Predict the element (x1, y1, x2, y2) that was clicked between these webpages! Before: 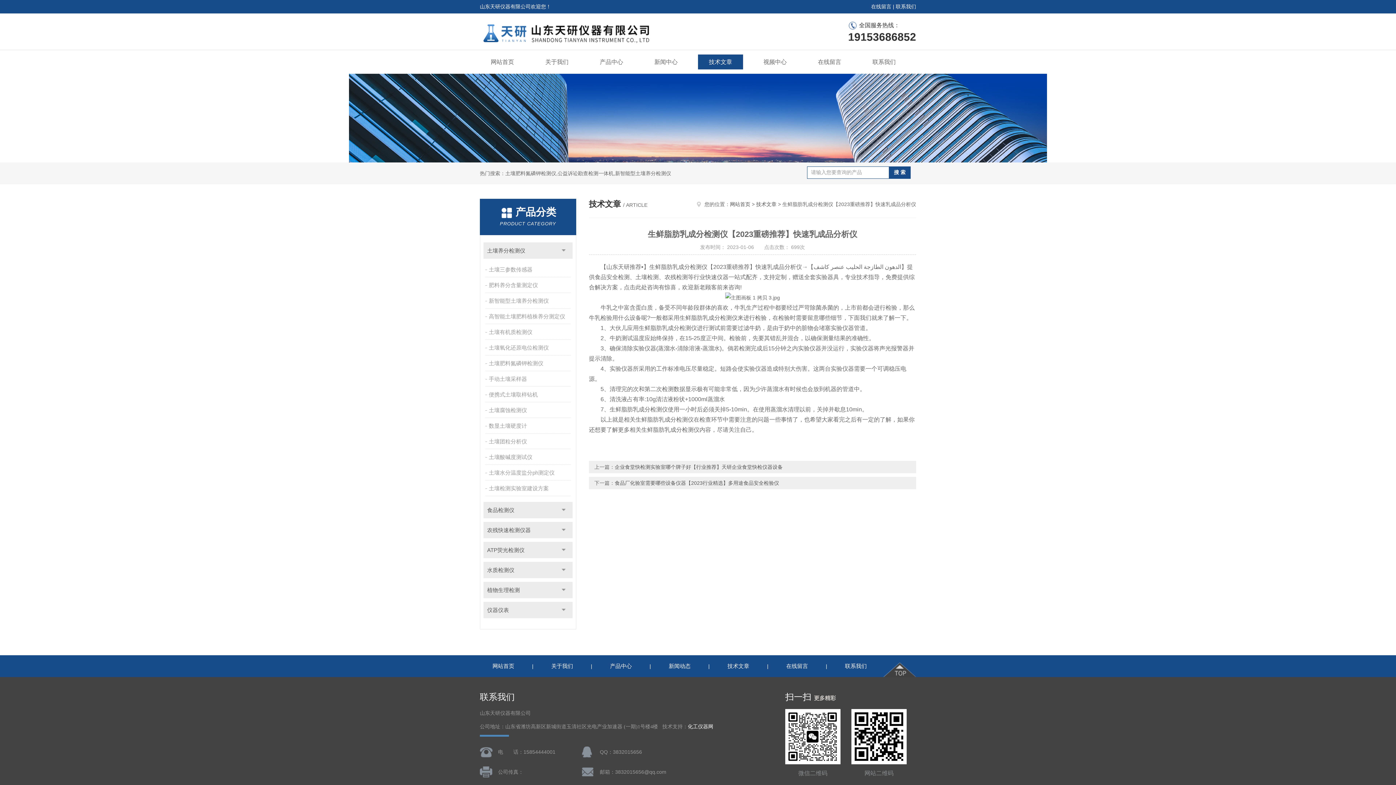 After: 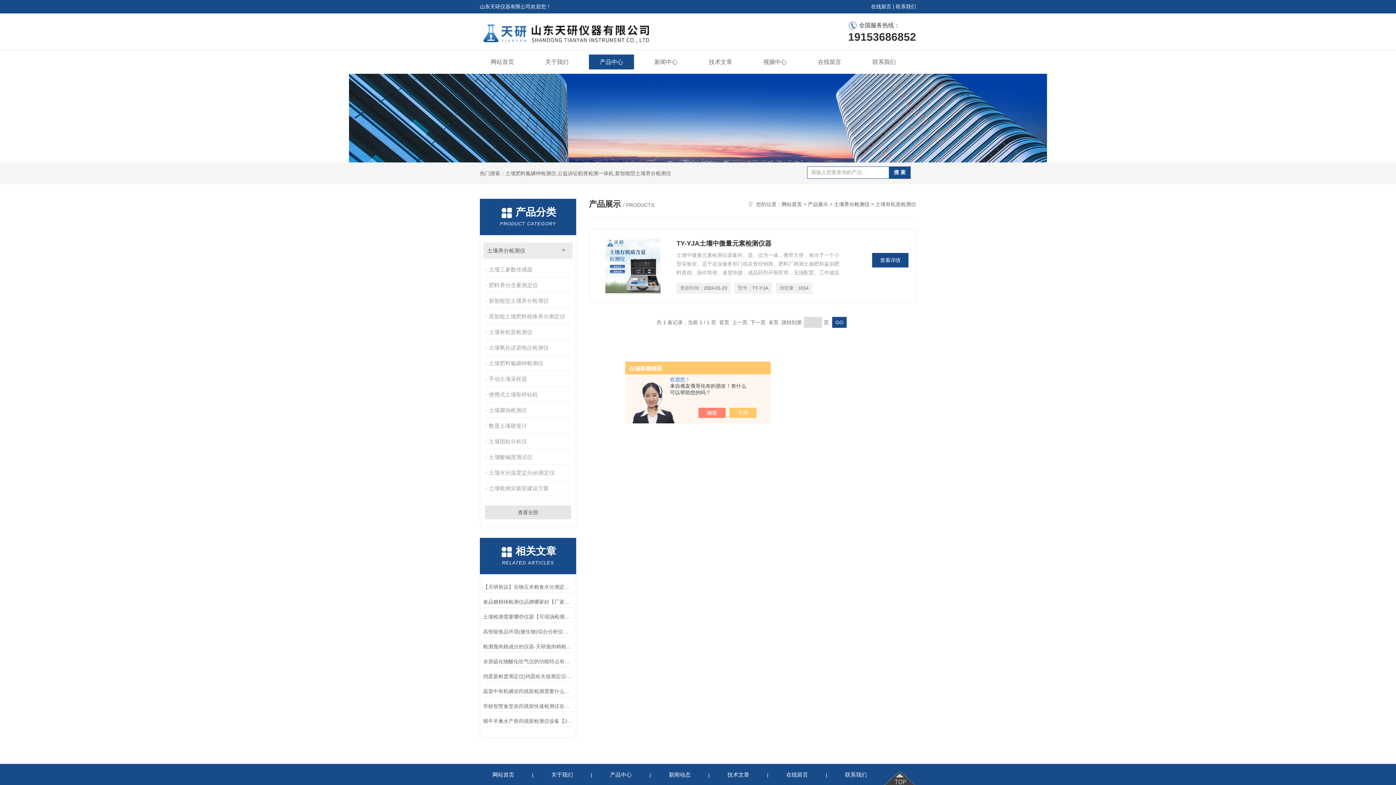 Action: label: 土壤有机质检测仪 bbox: (485, 325, 572, 339)